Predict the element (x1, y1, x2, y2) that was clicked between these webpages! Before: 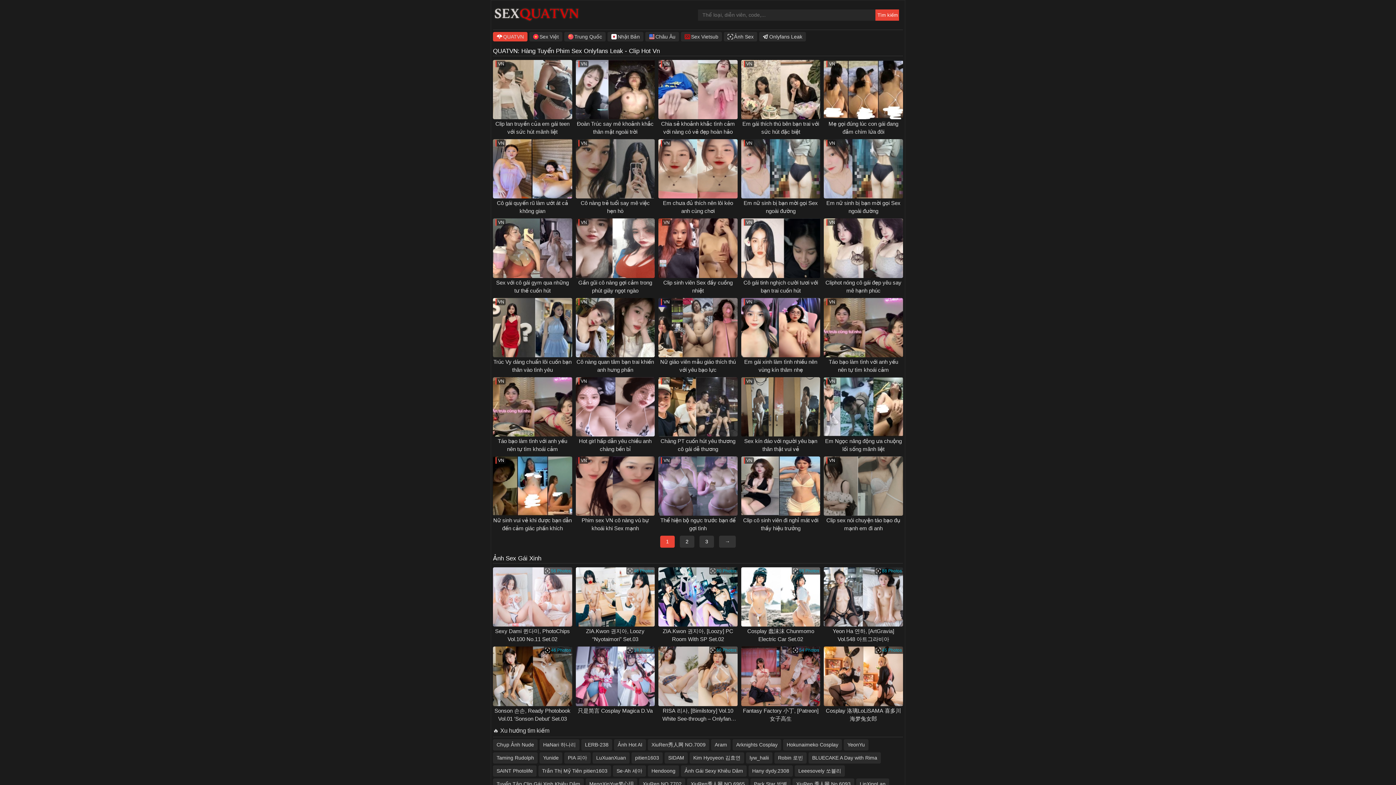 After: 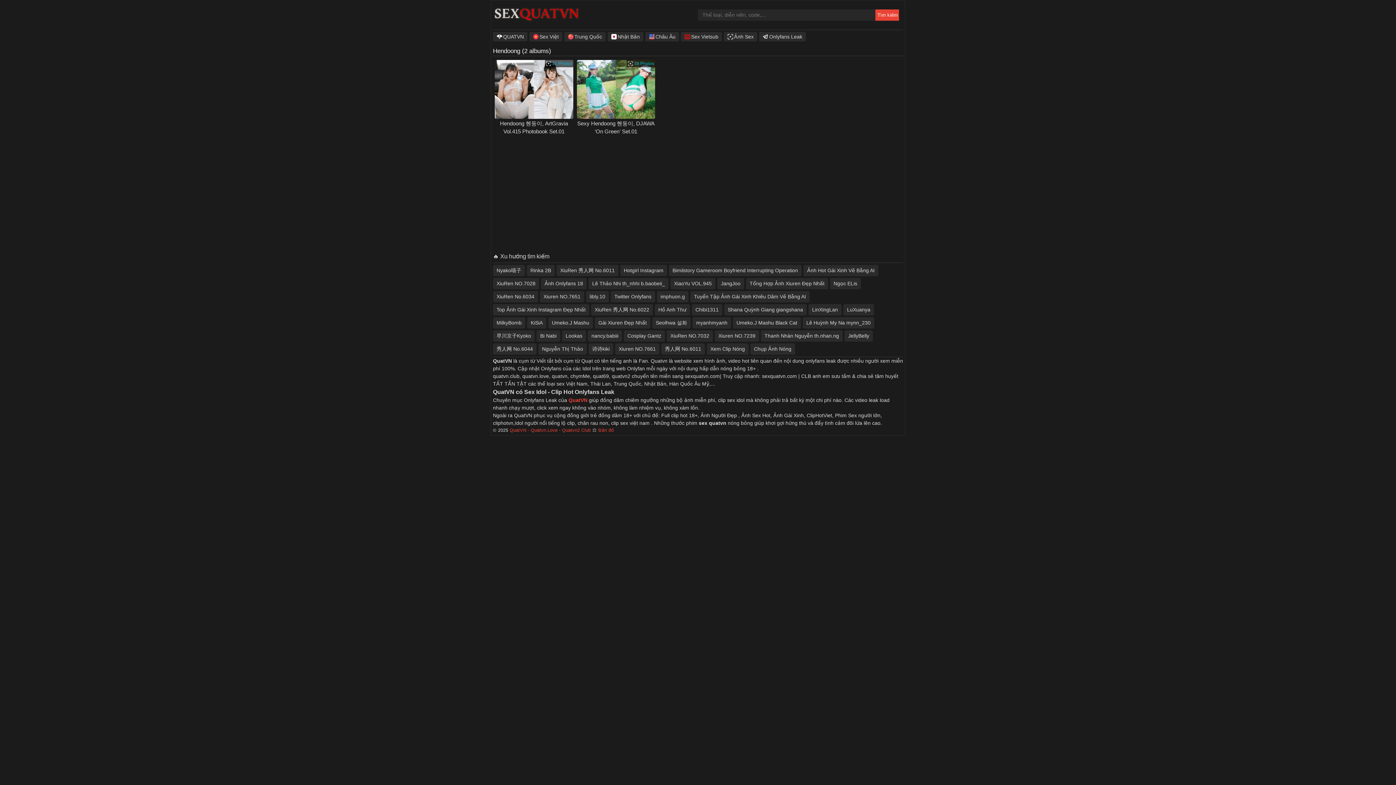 Action: label: Hendoong bbox: (648, 765, 679, 776)